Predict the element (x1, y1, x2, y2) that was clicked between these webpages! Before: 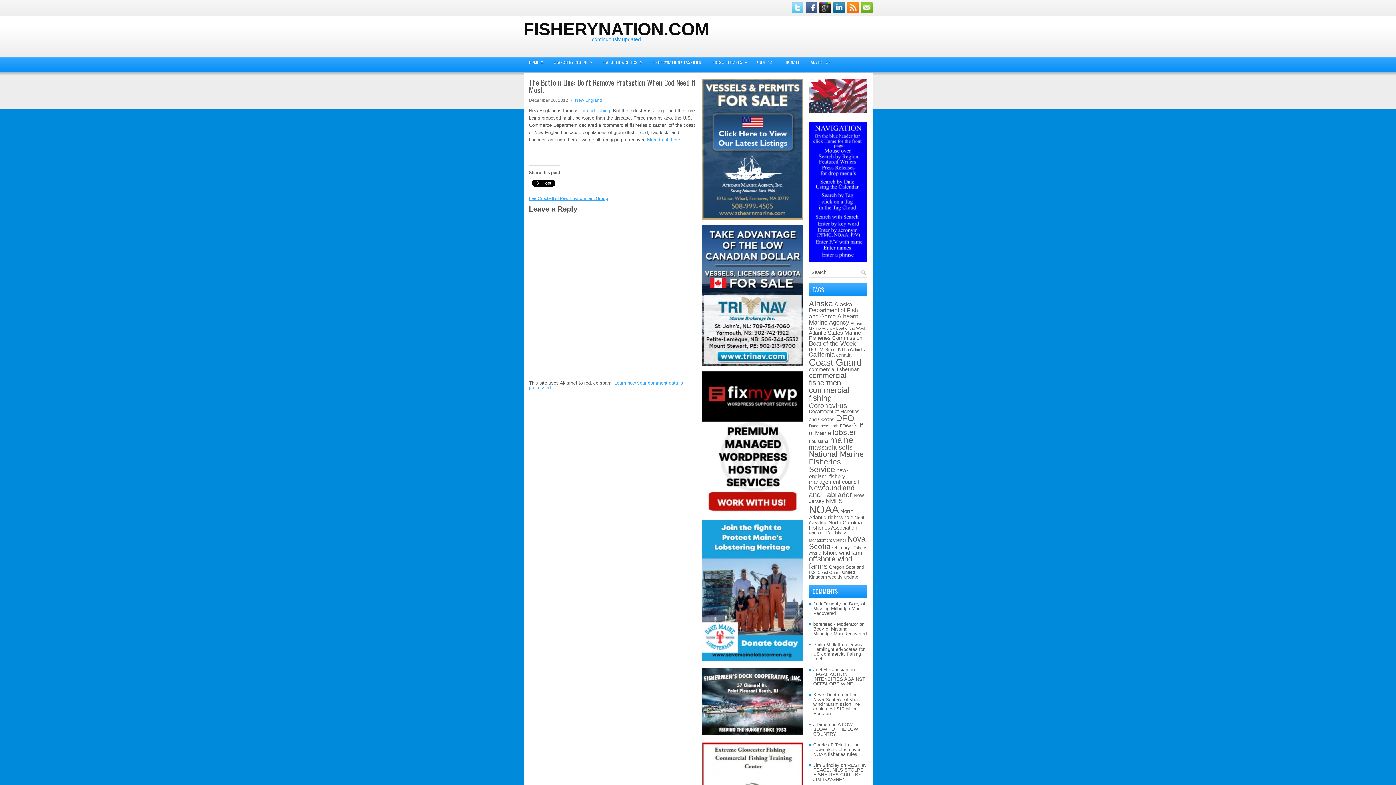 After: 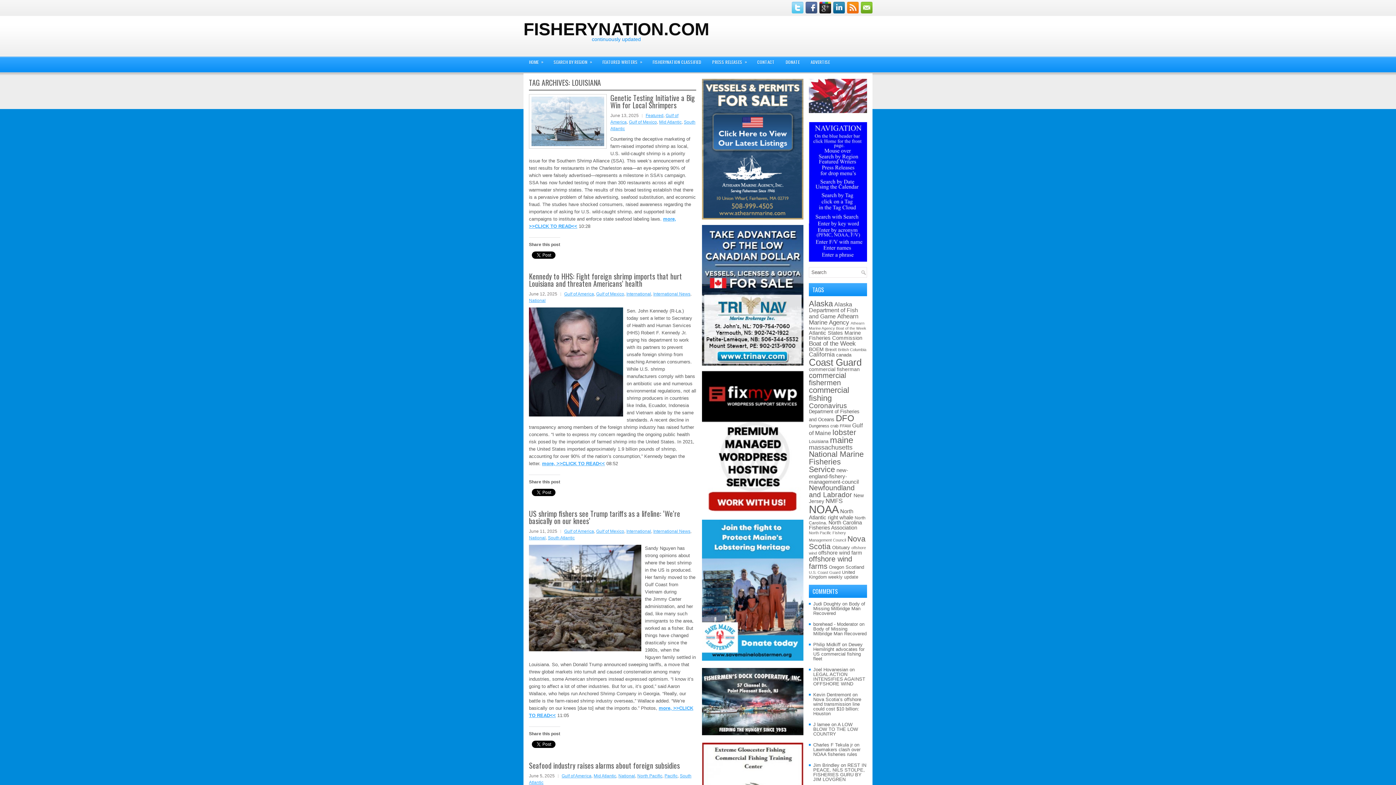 Action: bbox: (809, 439, 828, 444) label: Louisiana (293 items)